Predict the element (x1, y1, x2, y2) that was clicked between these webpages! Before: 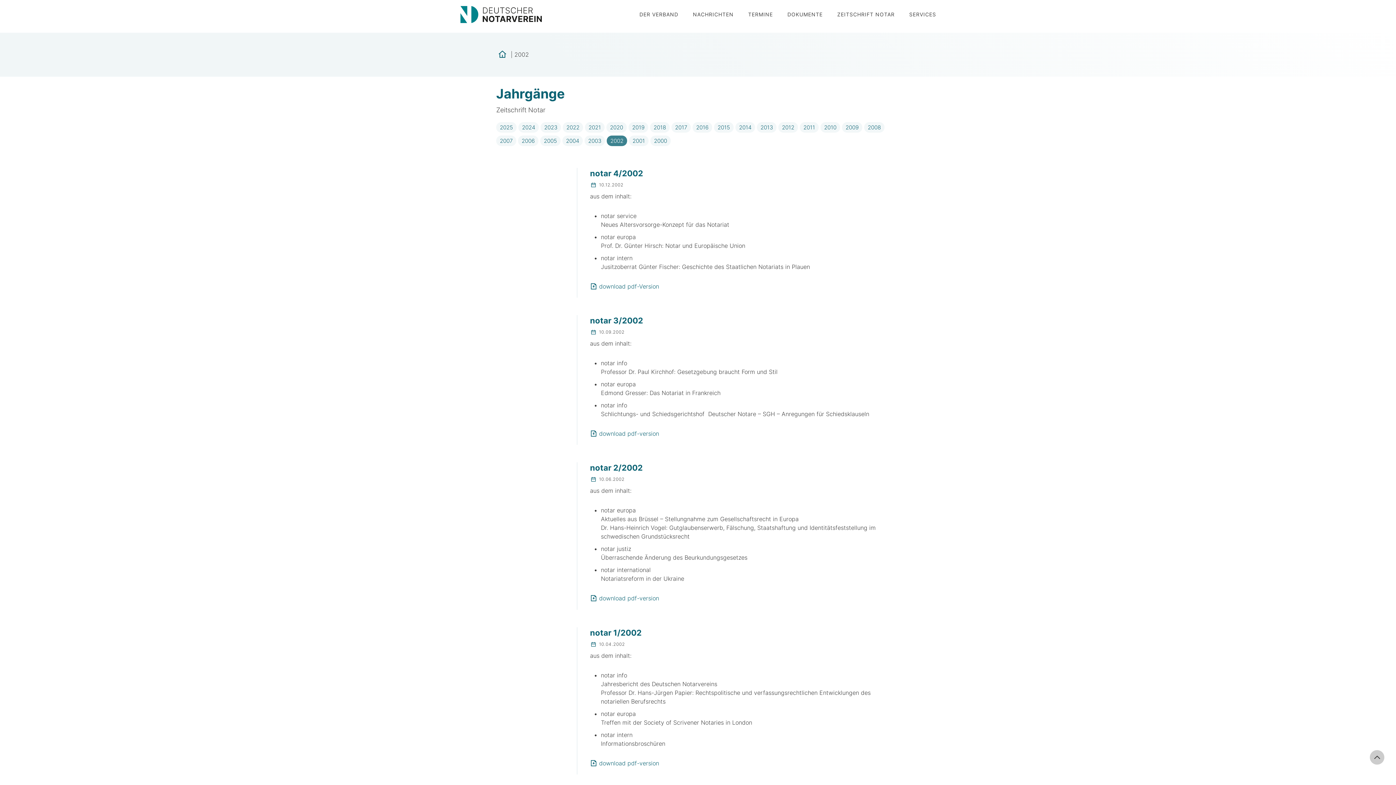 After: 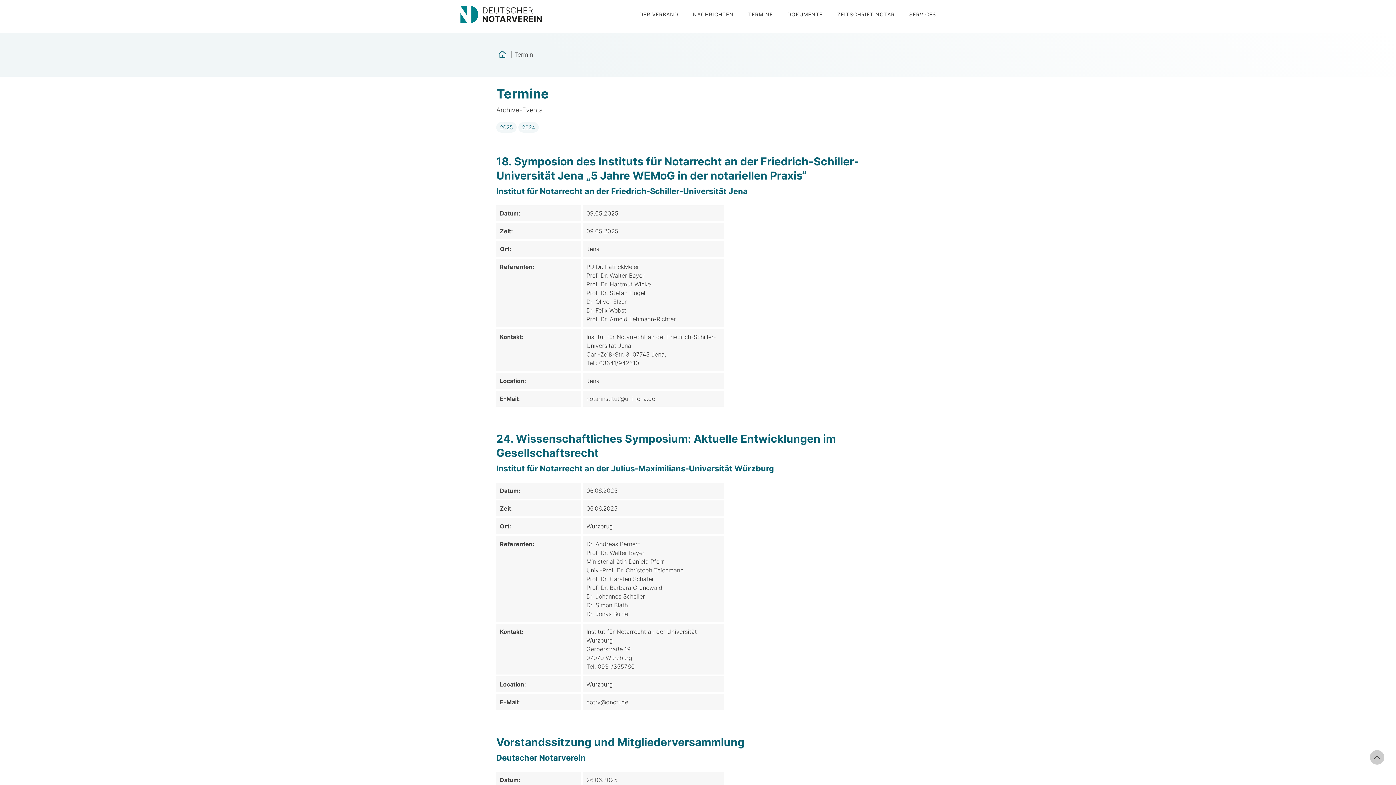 Action: label: TERMINE bbox: (748, 0, 773, 29)